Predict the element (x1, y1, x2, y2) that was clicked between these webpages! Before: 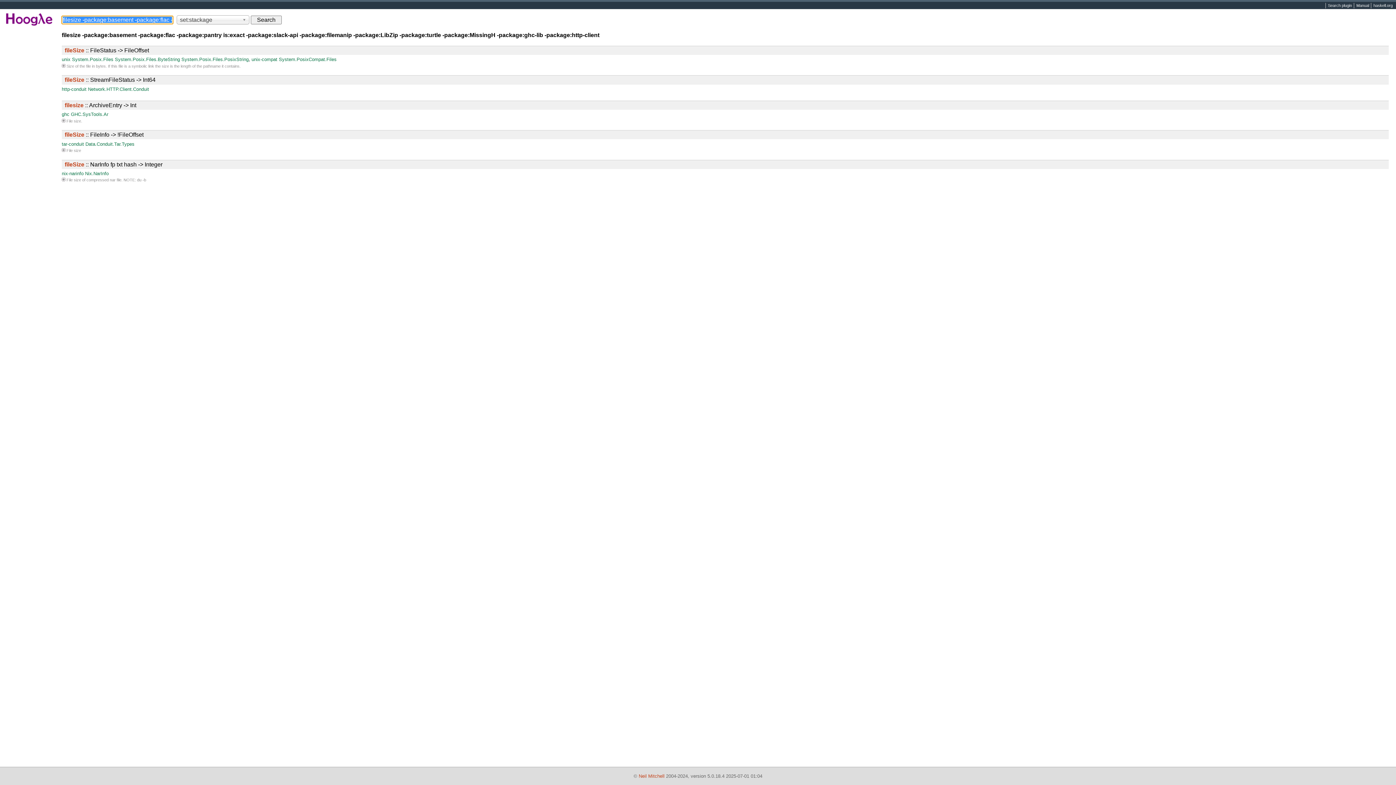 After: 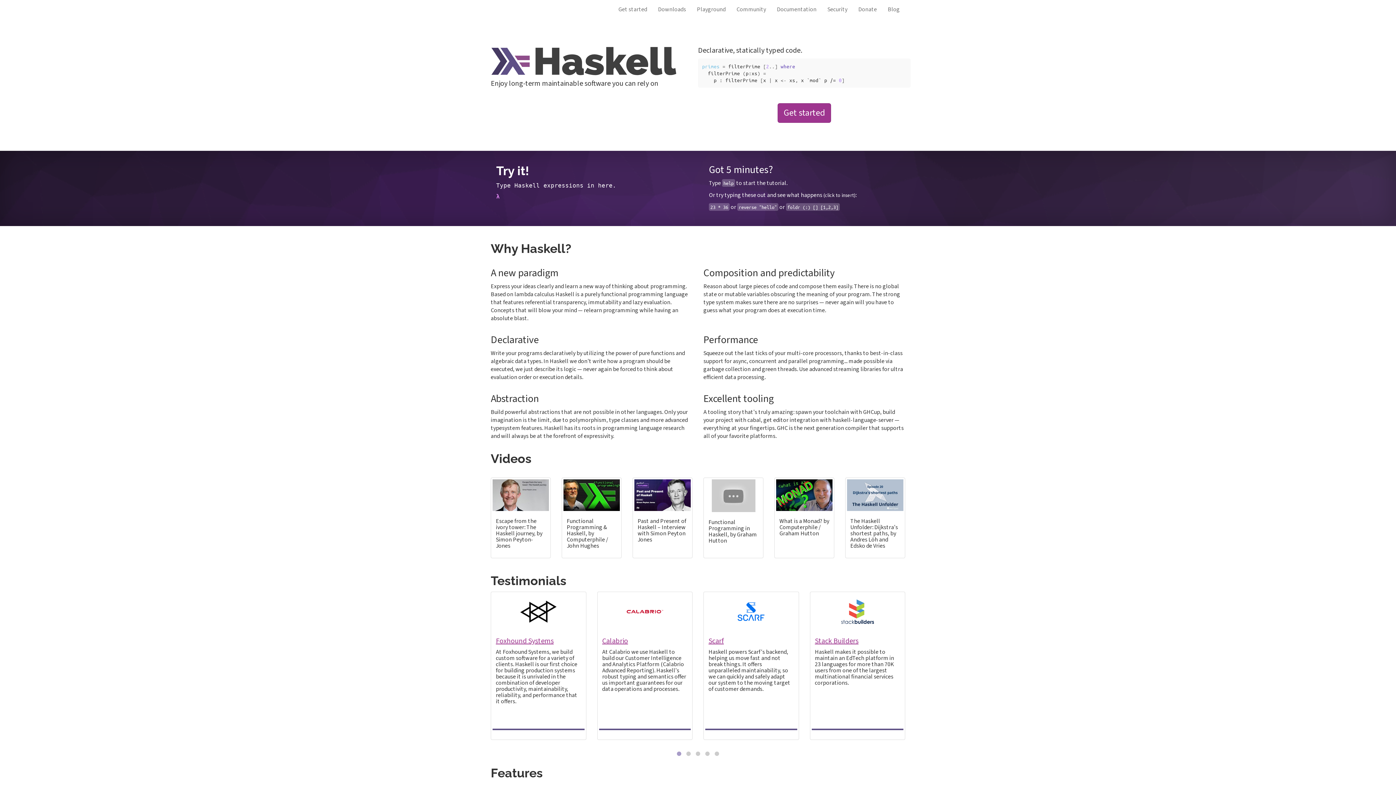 Action: label: haskell.org bbox: (1371, 2, 1395, 8)